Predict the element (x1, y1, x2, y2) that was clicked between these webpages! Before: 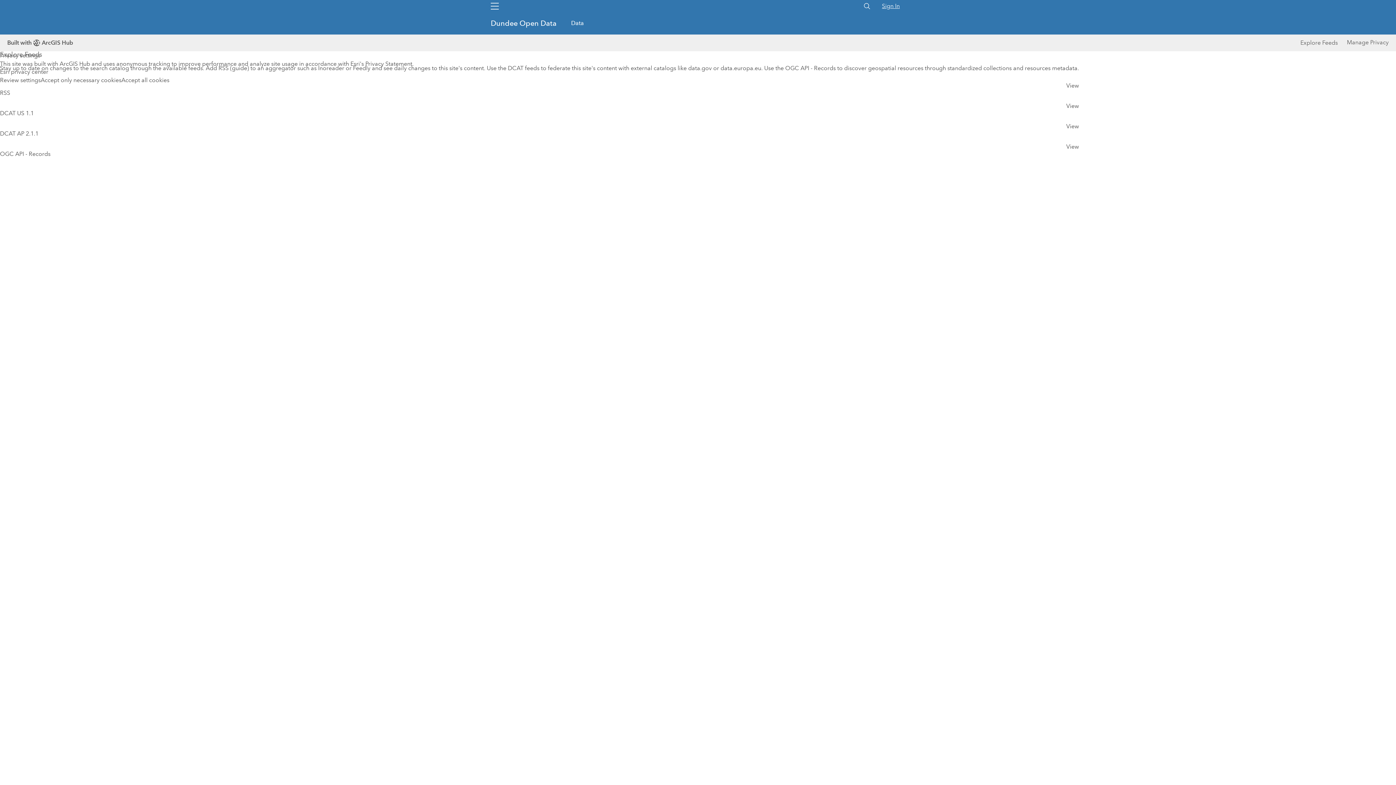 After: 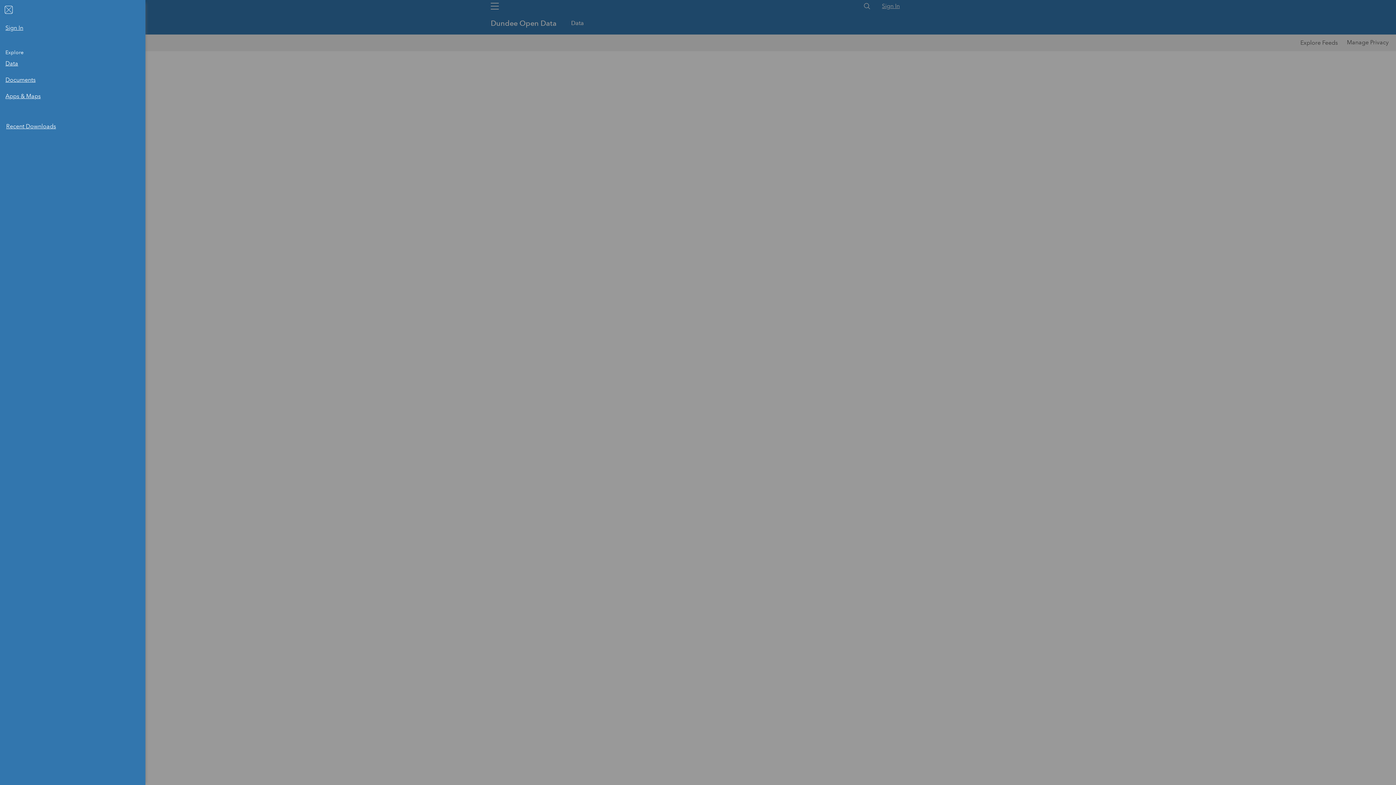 Action: label: Global Nav Menu bbox: (486, 0, 503, 12)